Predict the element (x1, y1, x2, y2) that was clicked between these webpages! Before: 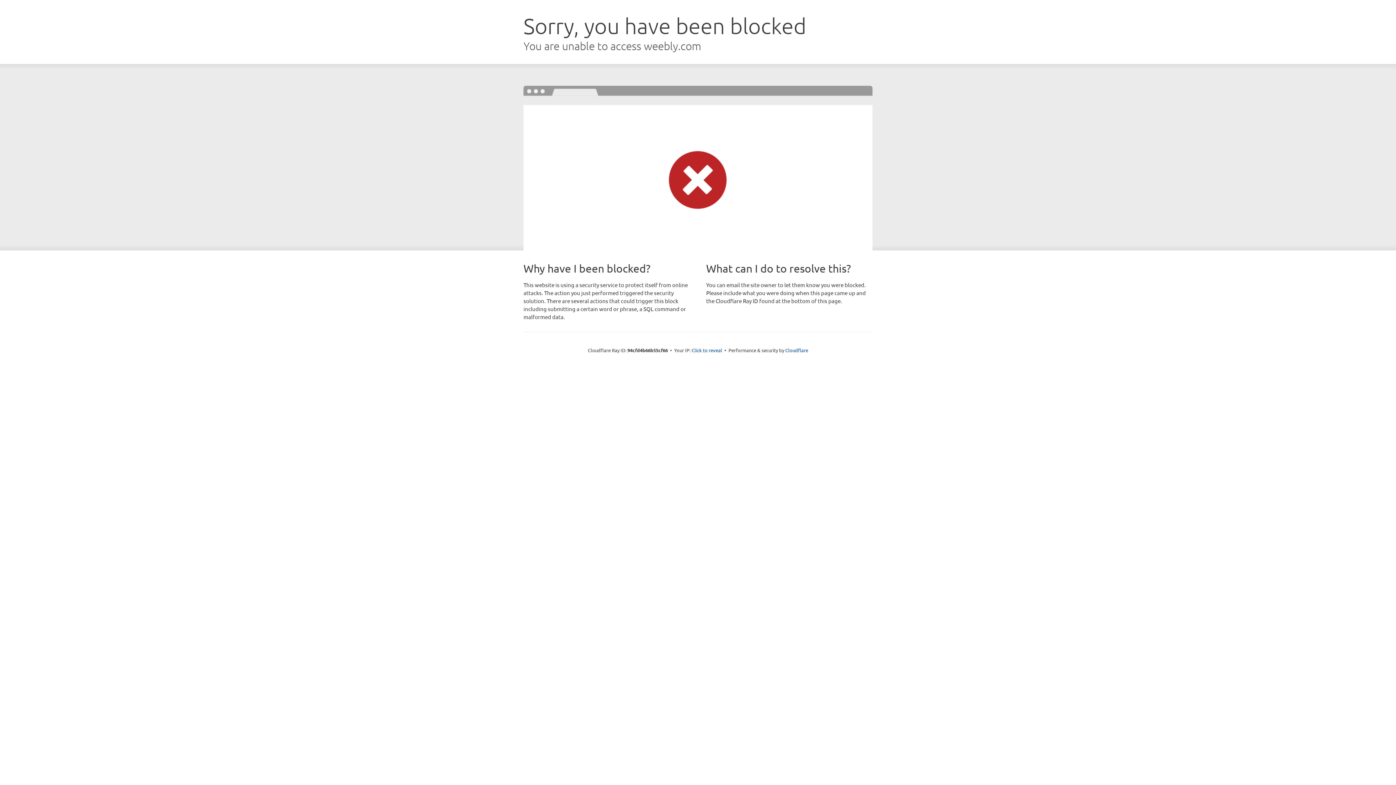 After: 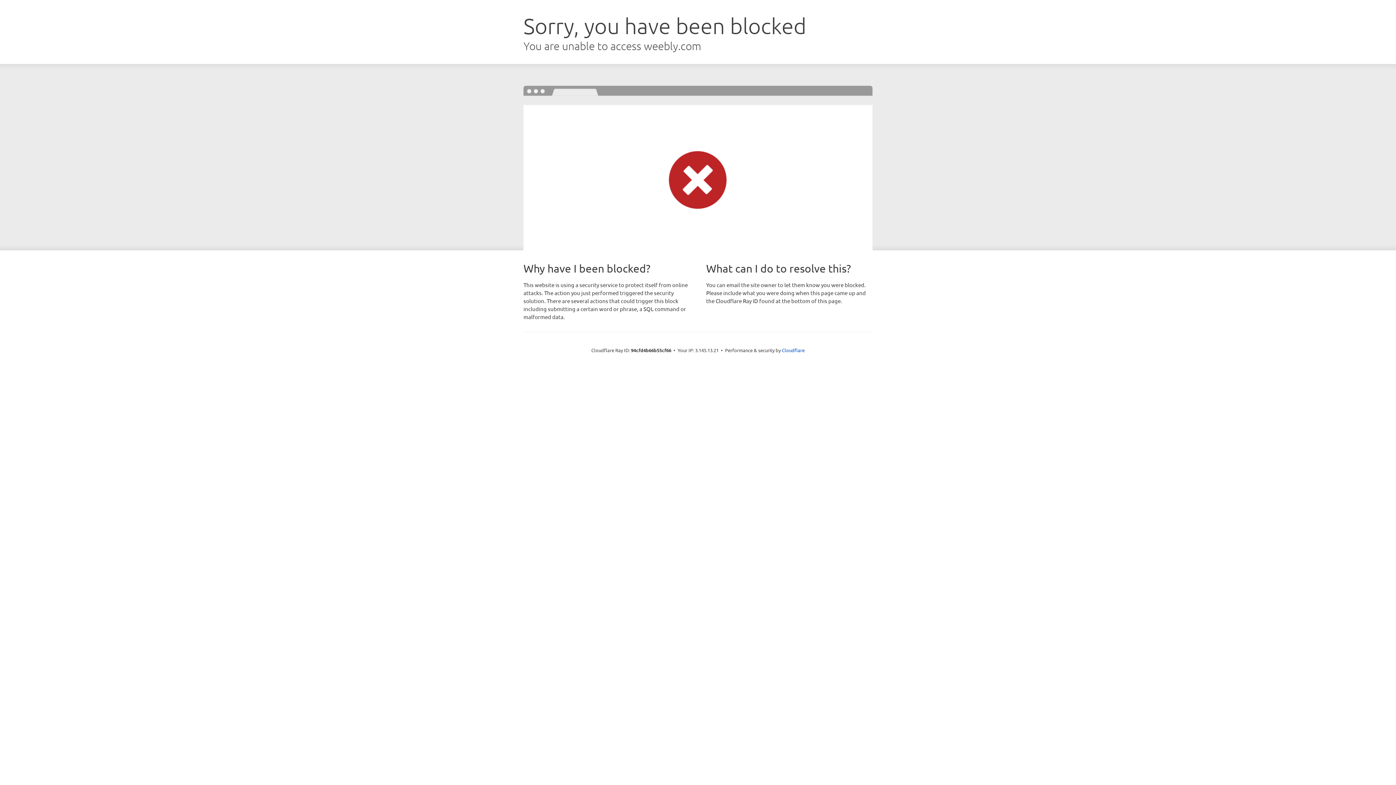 Action: label: Click to reveal bbox: (691, 346, 722, 353)